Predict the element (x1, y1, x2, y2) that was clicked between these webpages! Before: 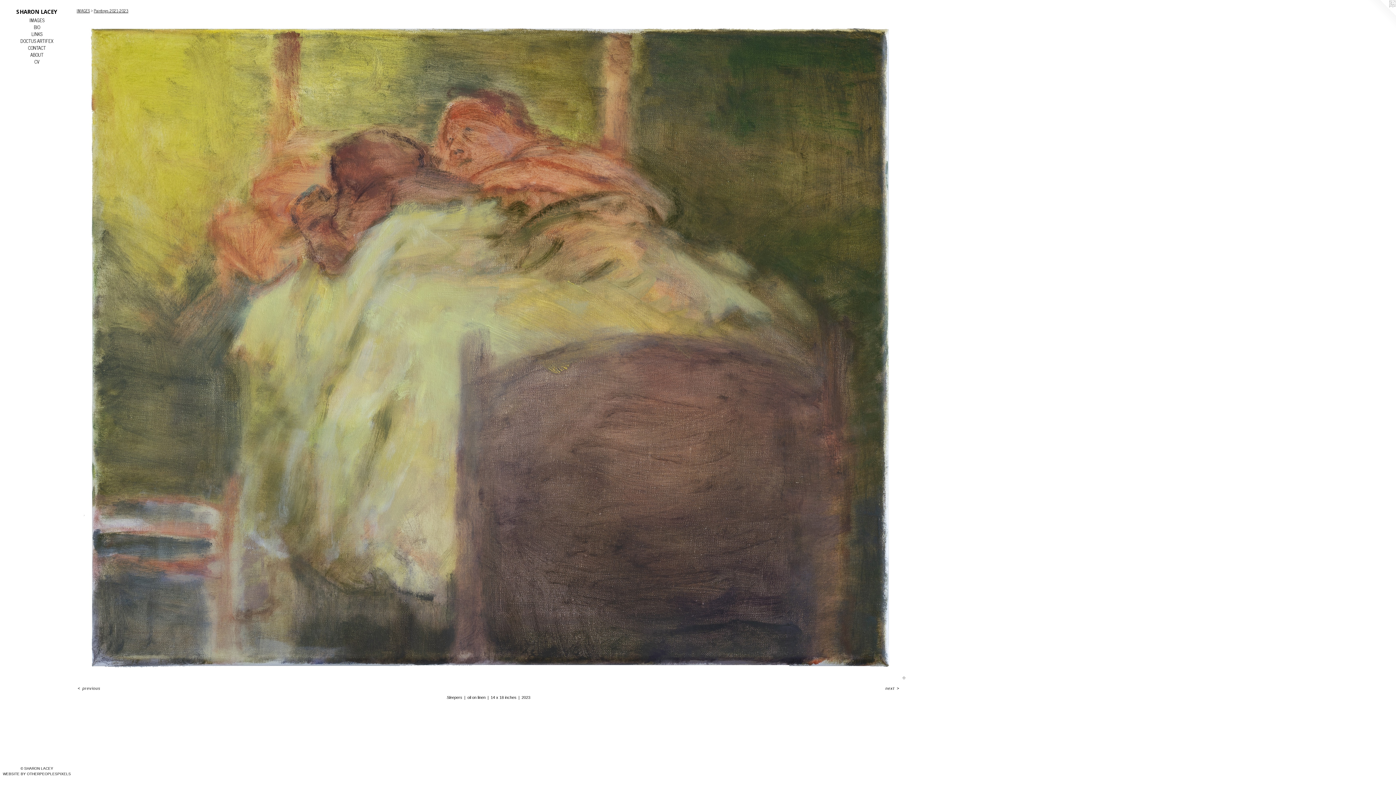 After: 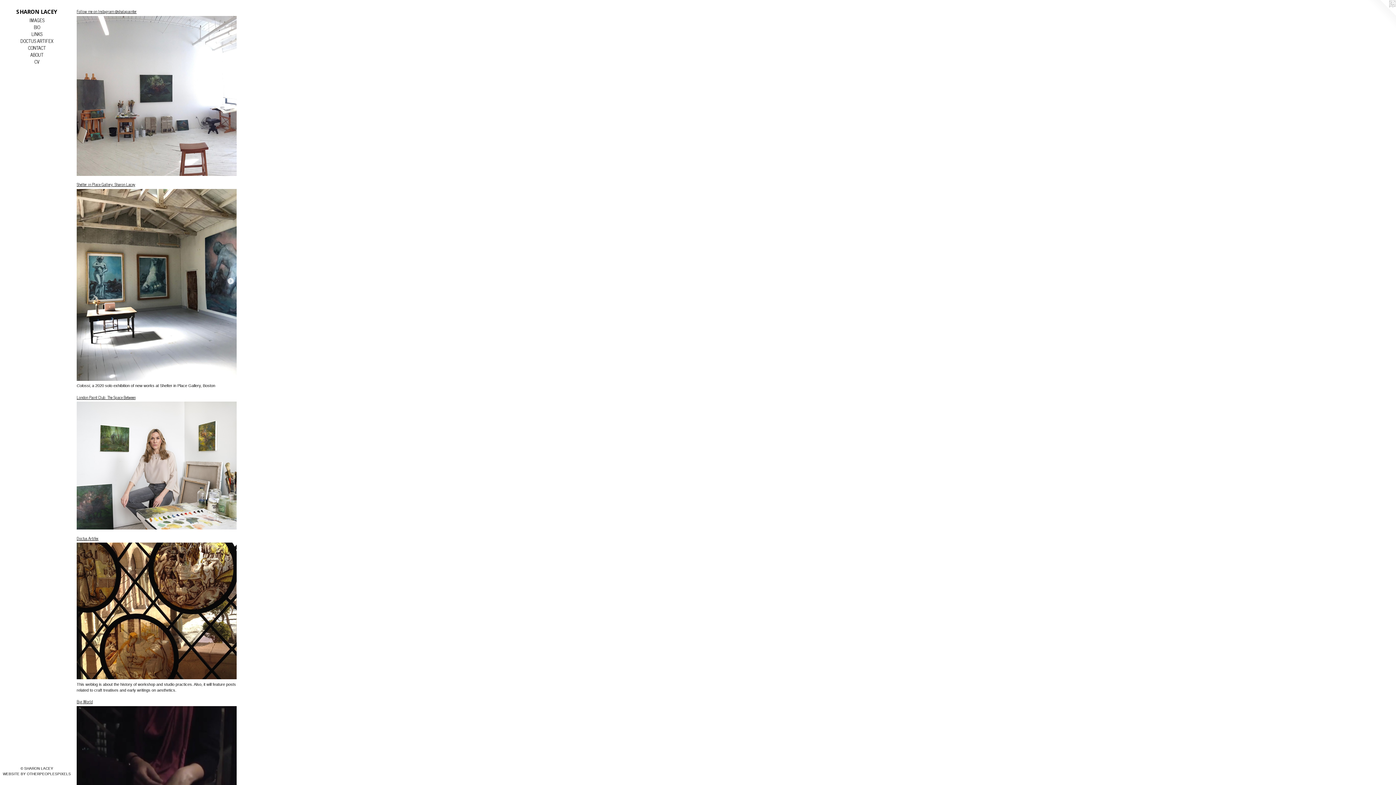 Action: label: LINKS bbox: (2, 30, 70, 37)